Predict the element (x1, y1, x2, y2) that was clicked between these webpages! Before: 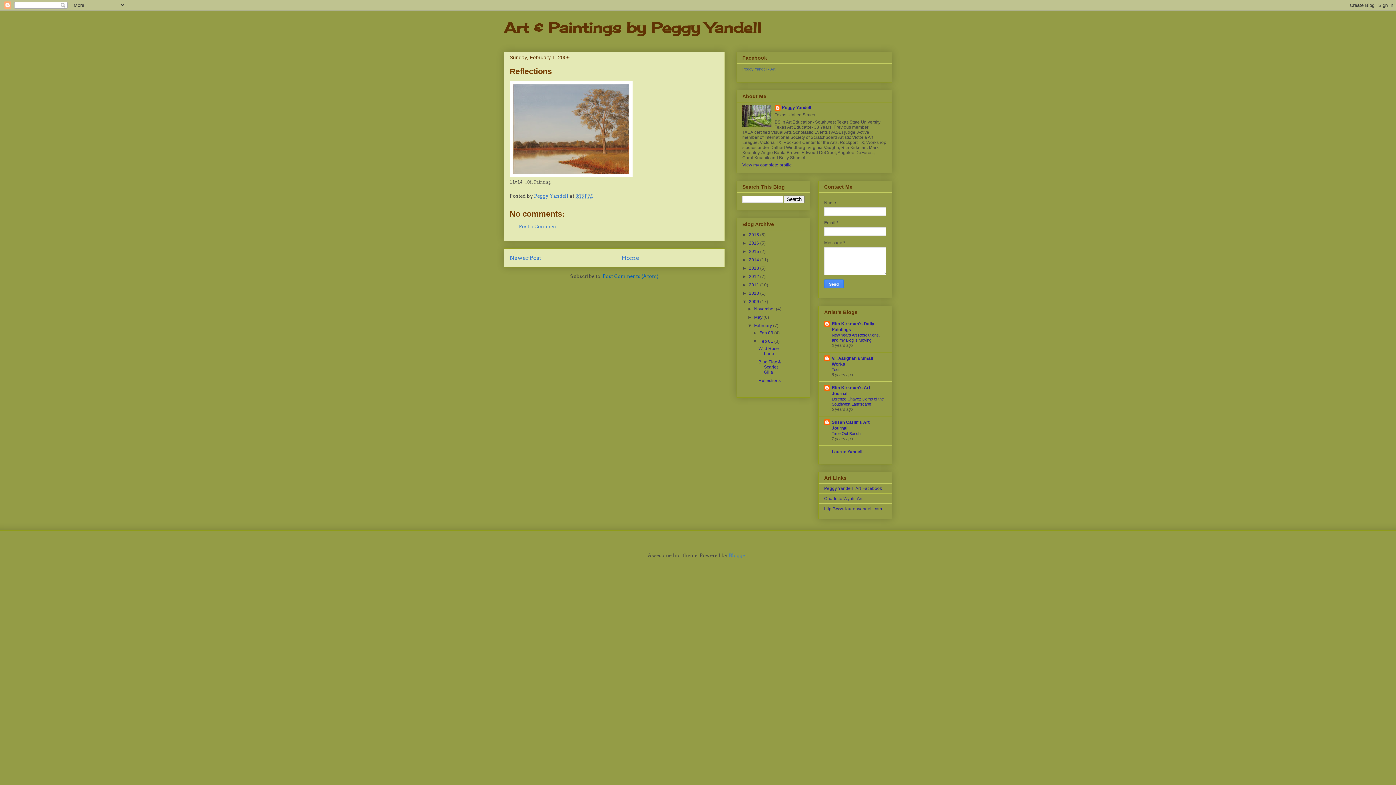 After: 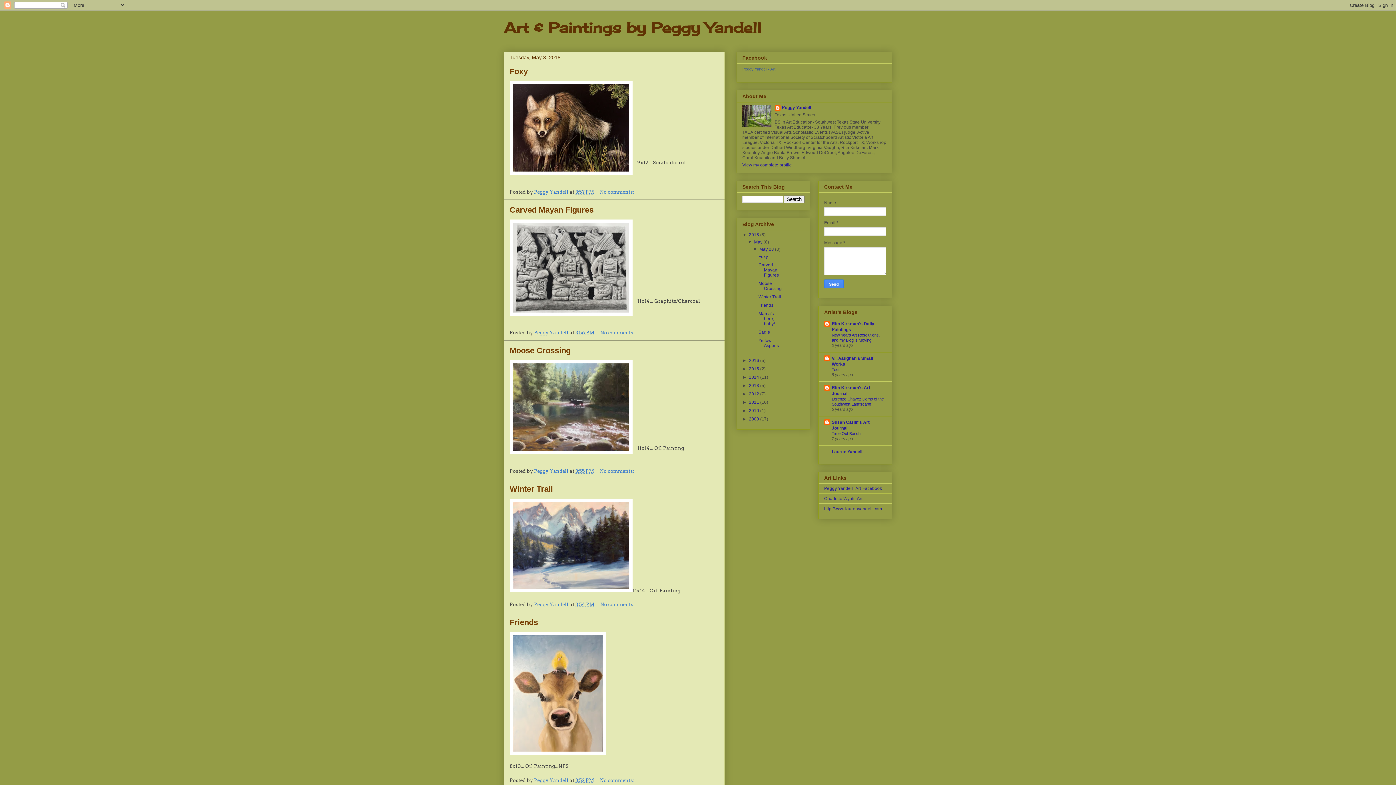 Action: bbox: (504, 18, 761, 36) label: Art & Paintings by Peggy Yandell